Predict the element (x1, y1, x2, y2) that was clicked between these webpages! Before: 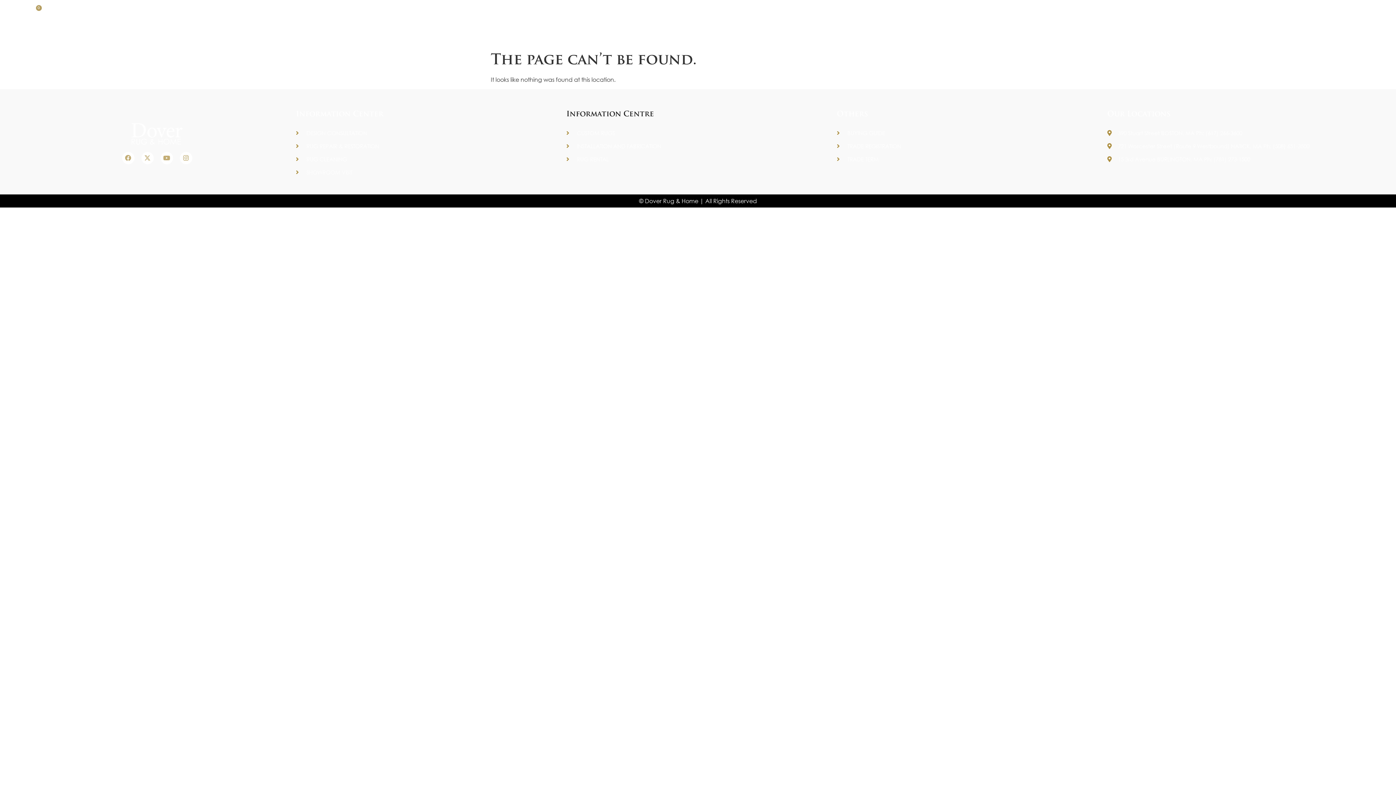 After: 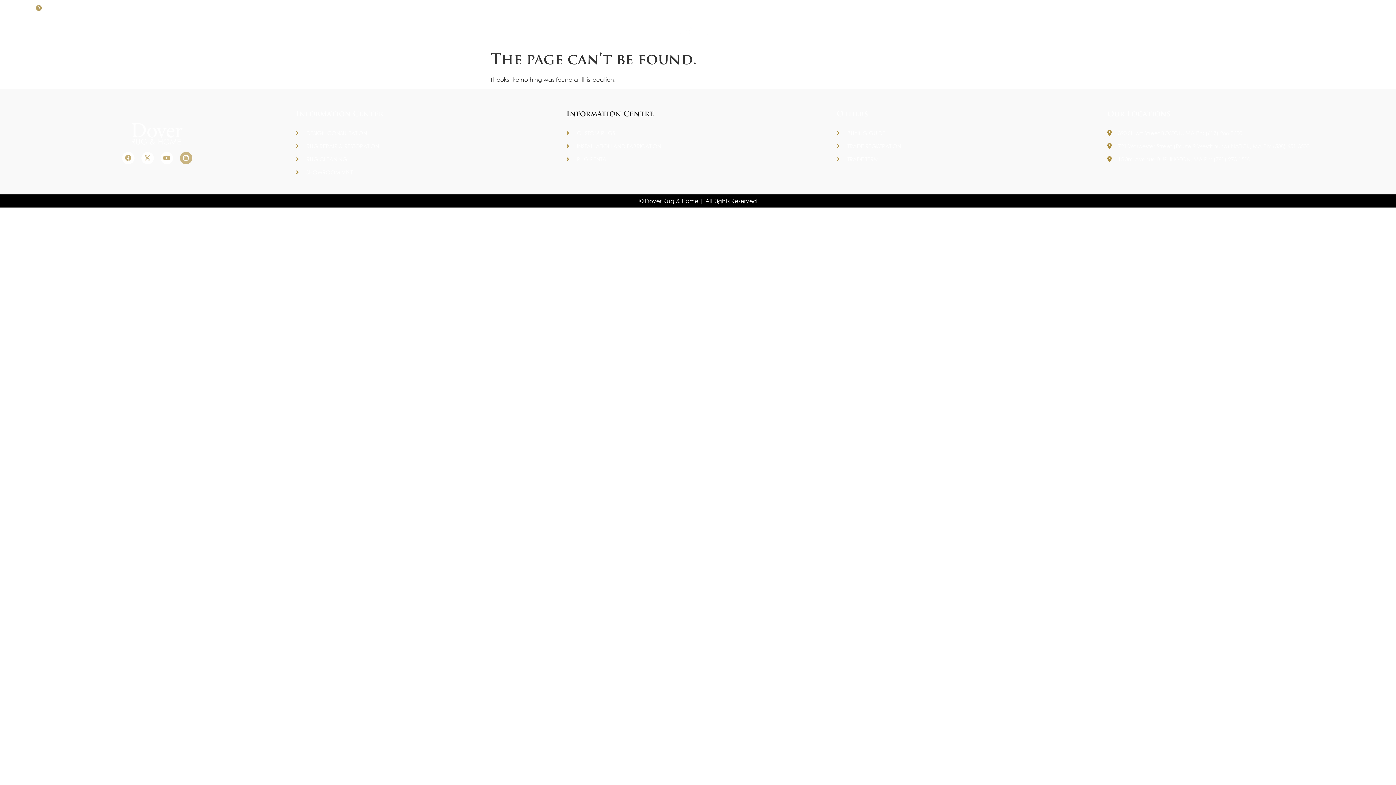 Action: bbox: (179, 151, 192, 164) label: Instagram